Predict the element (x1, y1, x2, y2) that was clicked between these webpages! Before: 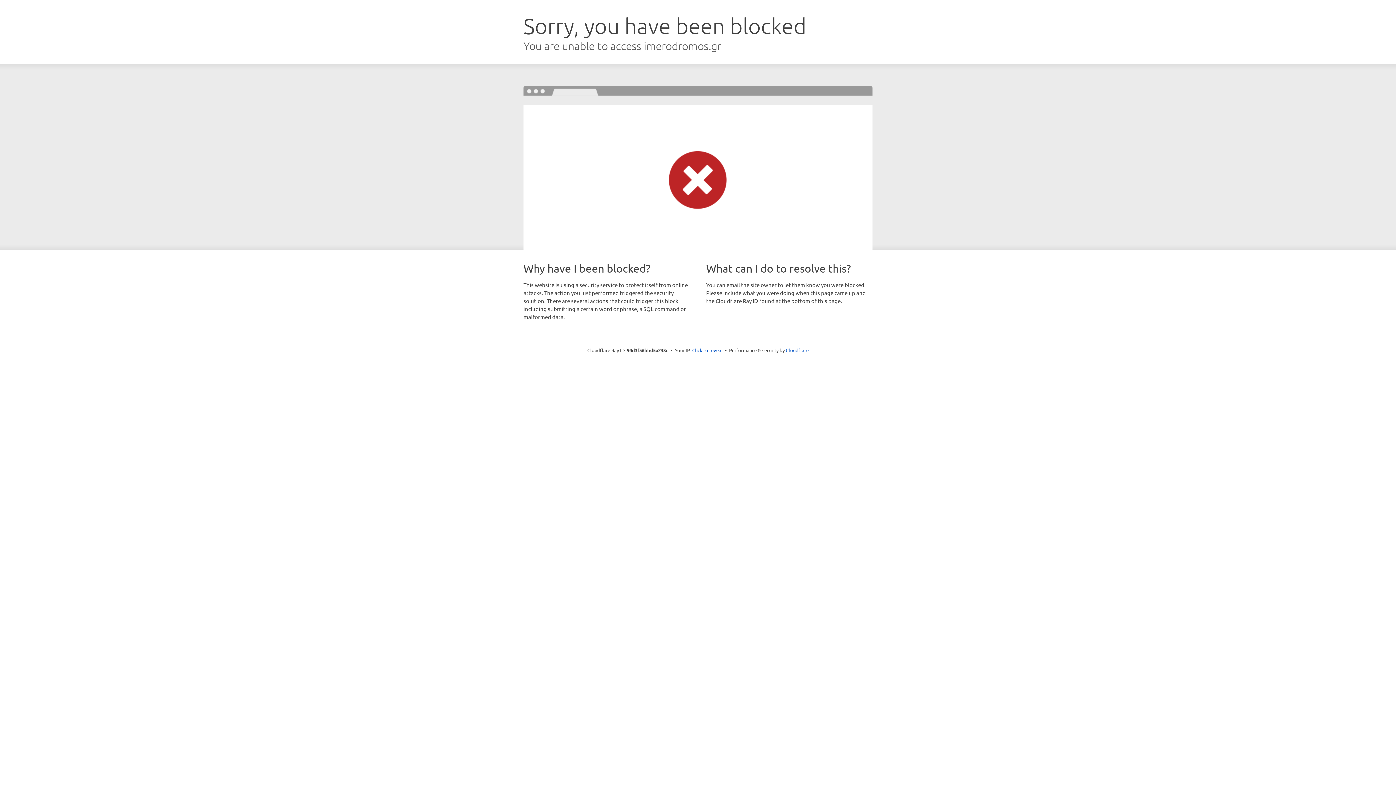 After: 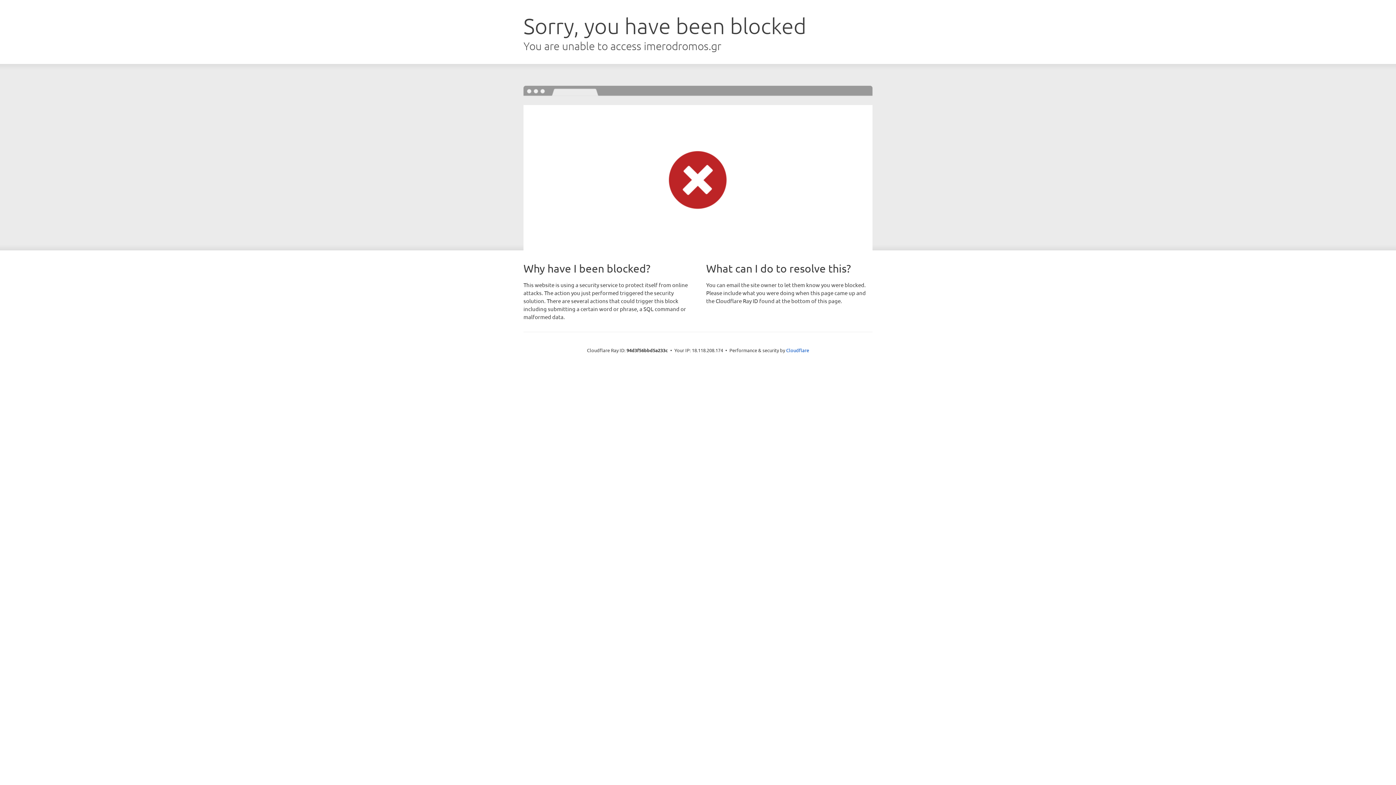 Action: label: Click to reveal bbox: (692, 346, 722, 353)